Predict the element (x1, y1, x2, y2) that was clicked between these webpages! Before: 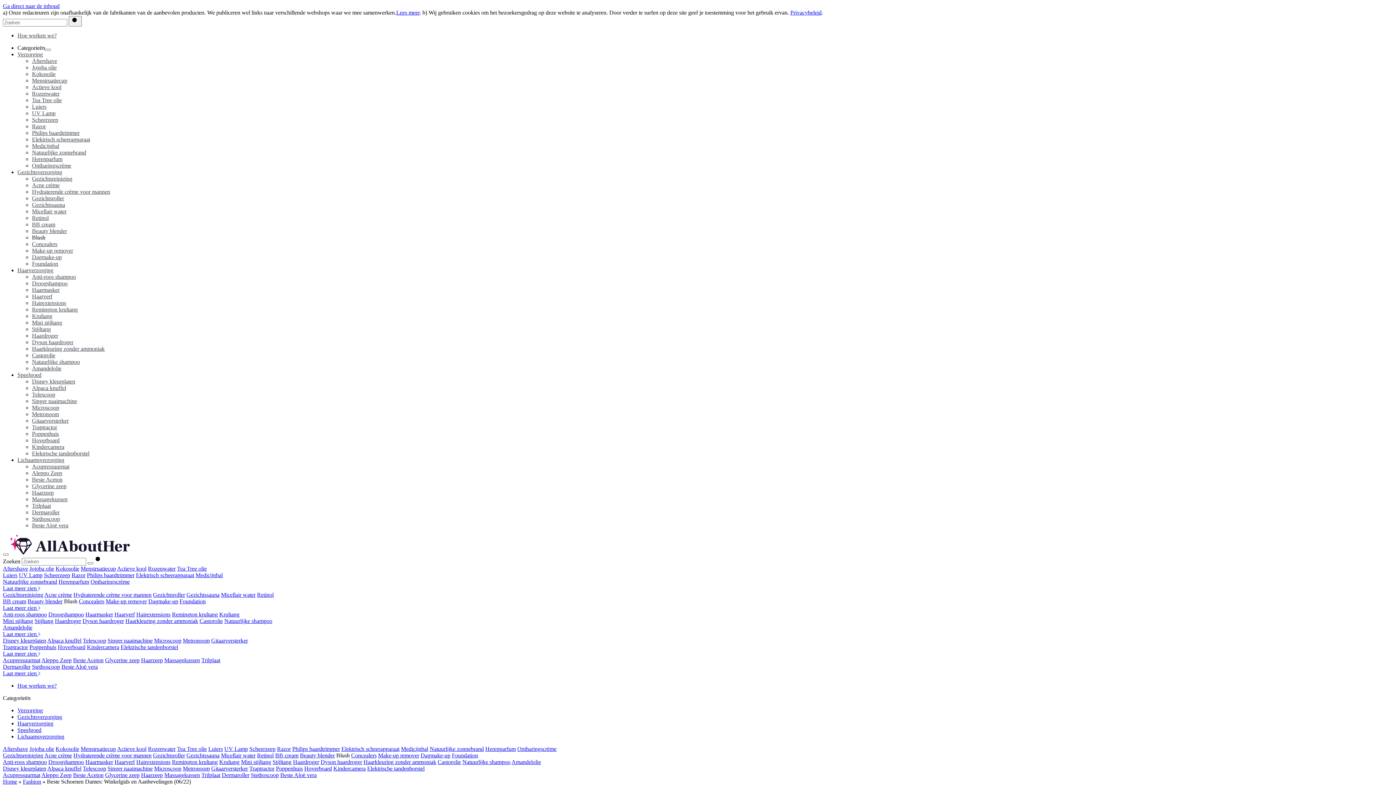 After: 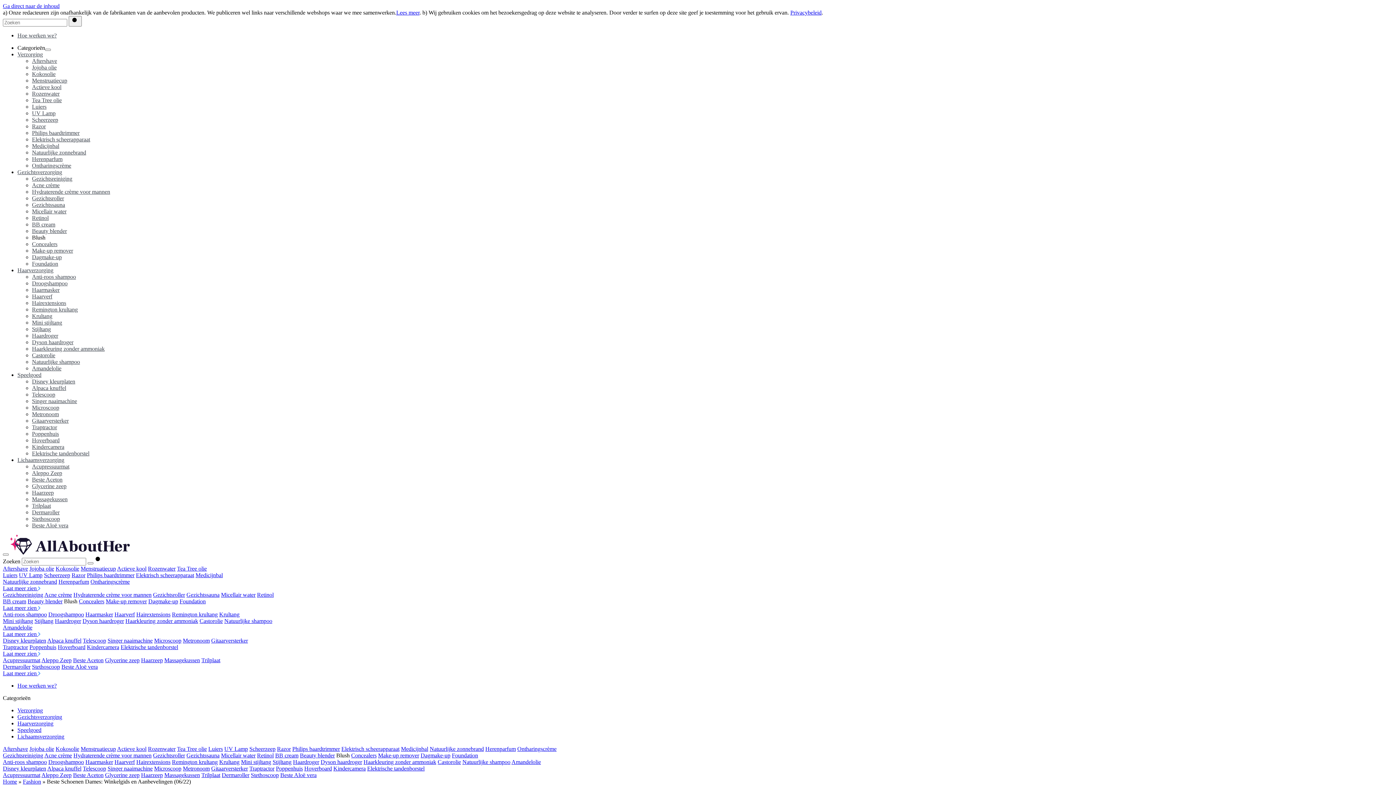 Action: label: Stijltang bbox: (32, 326, 50, 332)